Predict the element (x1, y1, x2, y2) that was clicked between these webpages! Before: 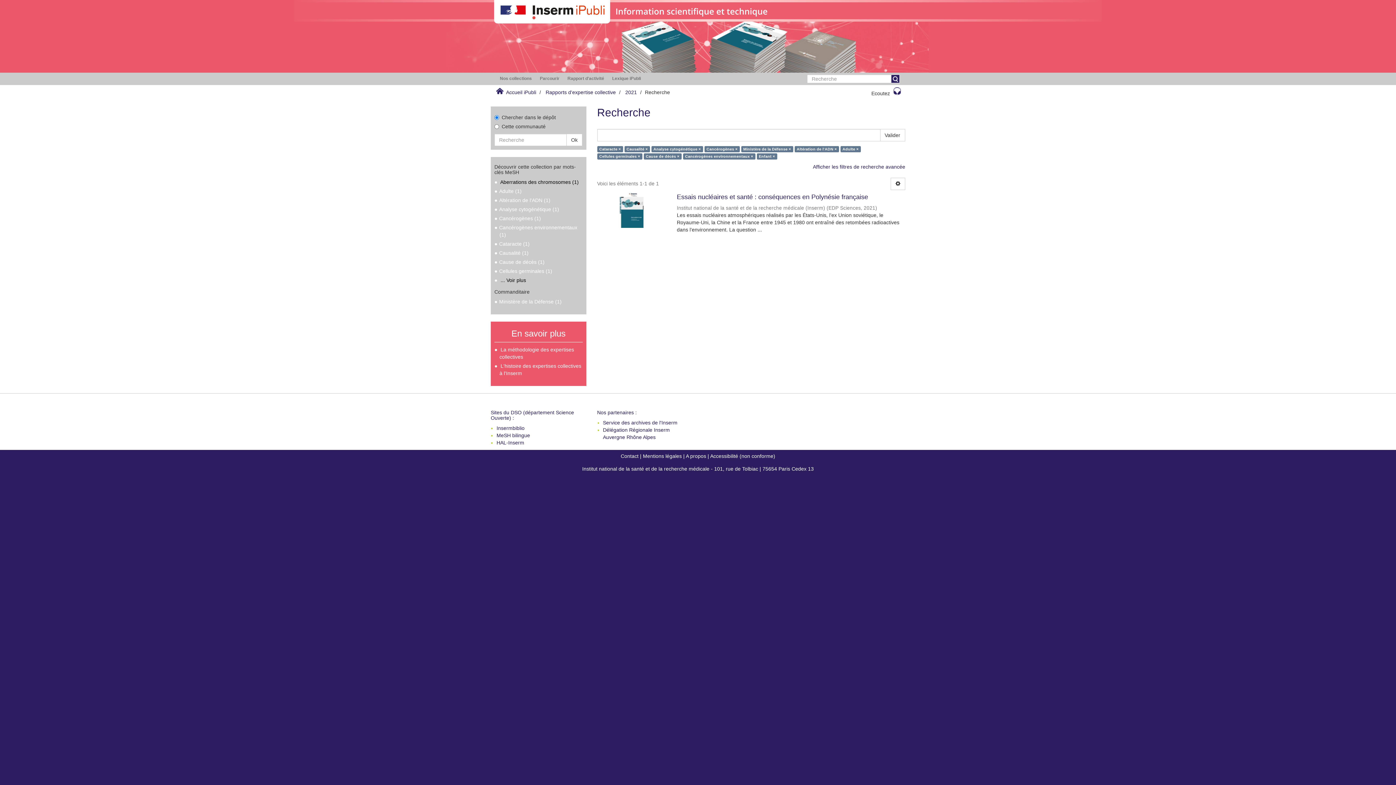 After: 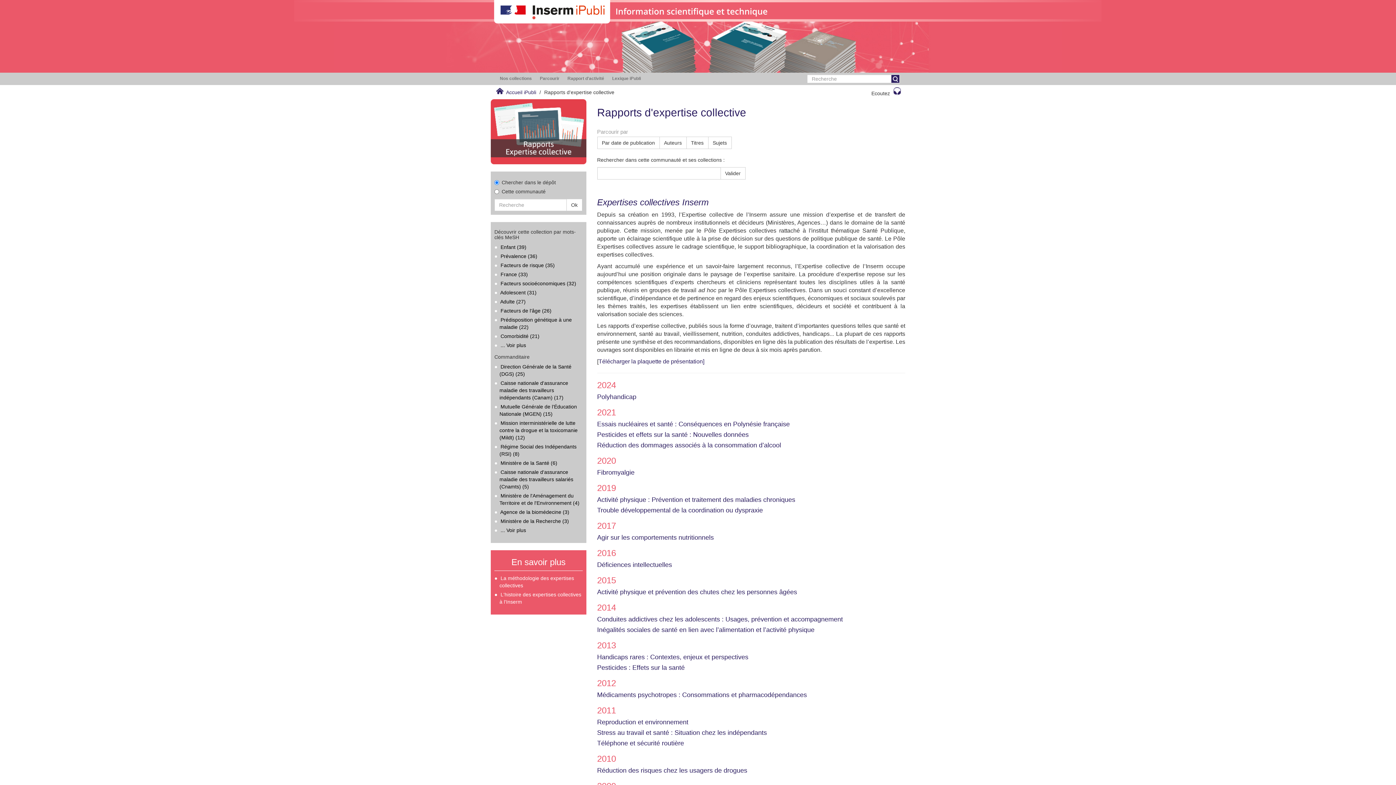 Action: bbox: (545, 89, 616, 95) label: Rapports d'expertise collective